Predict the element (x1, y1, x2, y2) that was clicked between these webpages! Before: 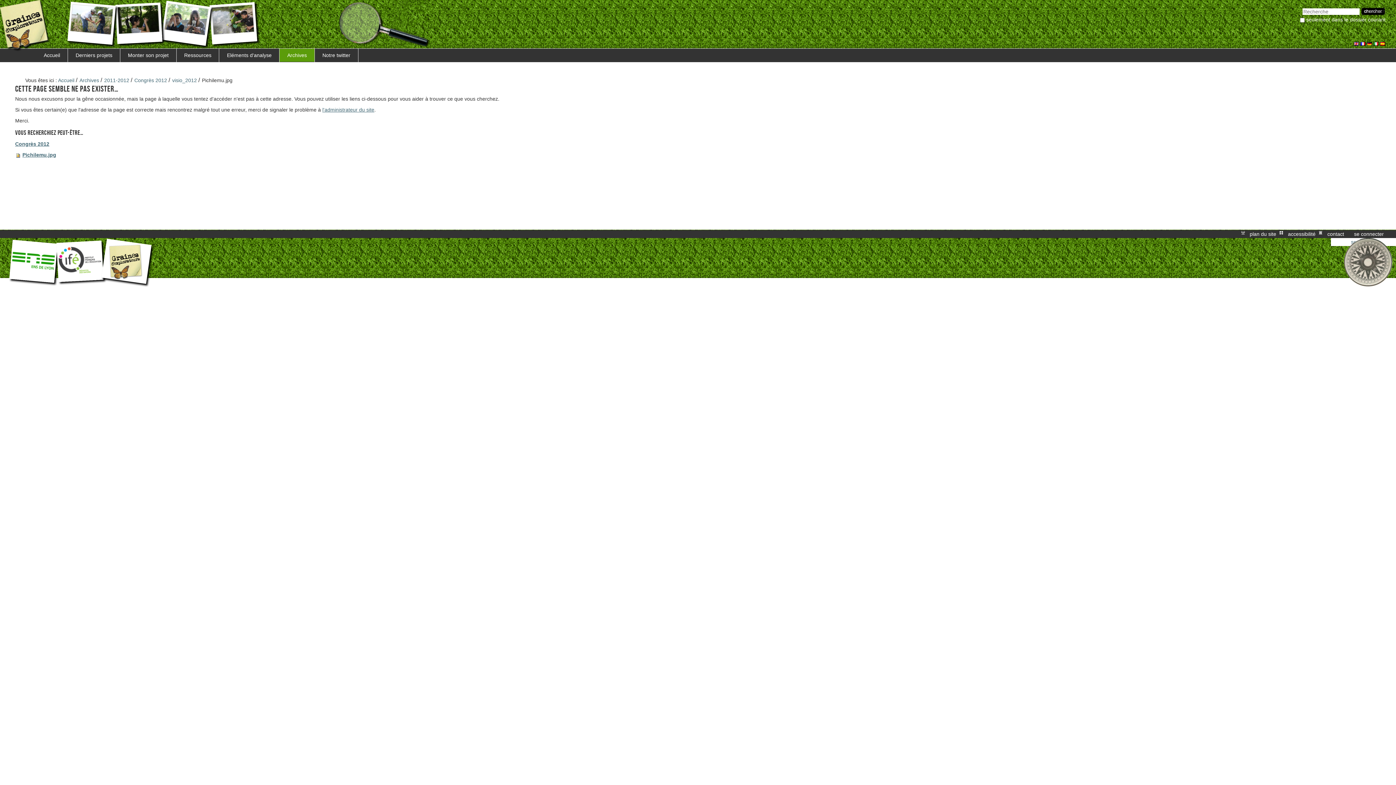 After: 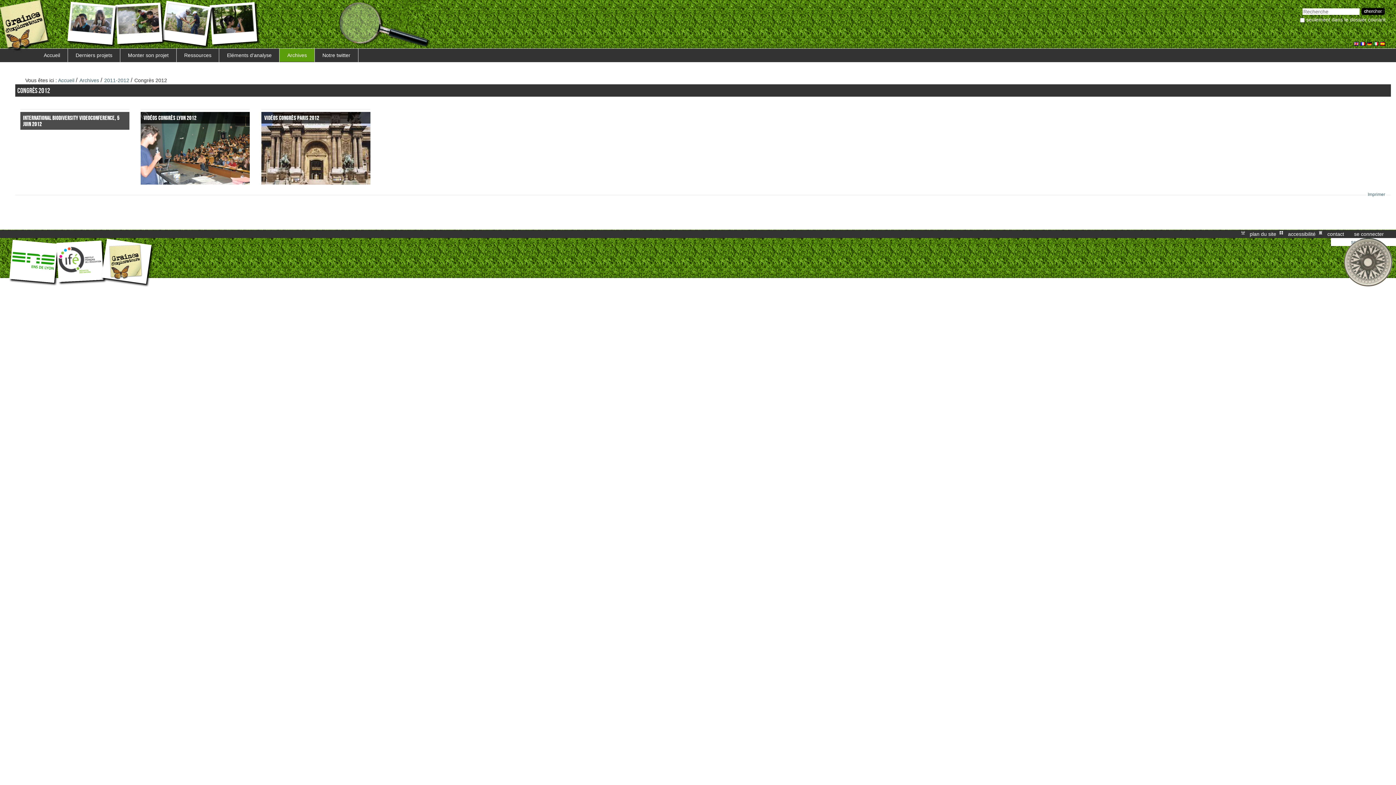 Action: bbox: (15, 141, 49, 147) label: Congrès 2012